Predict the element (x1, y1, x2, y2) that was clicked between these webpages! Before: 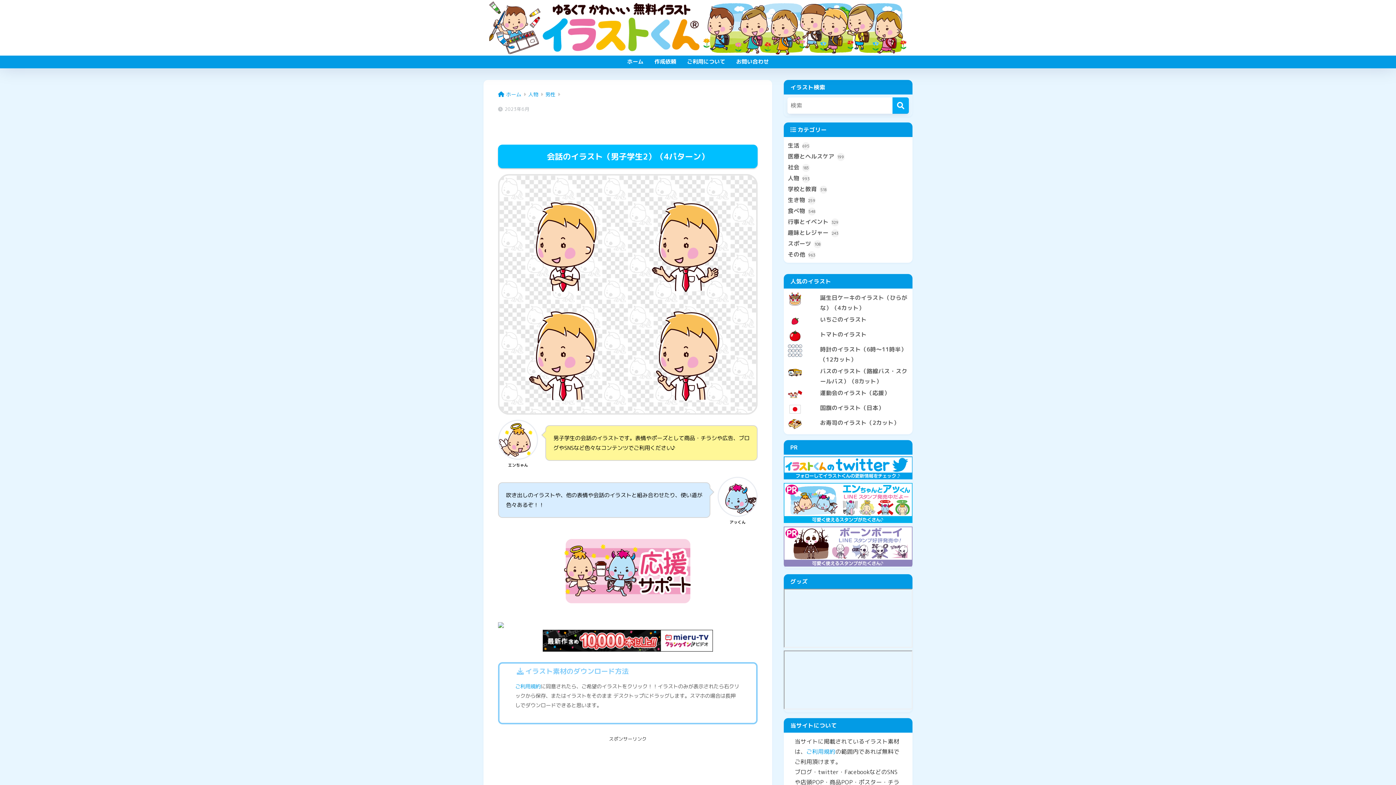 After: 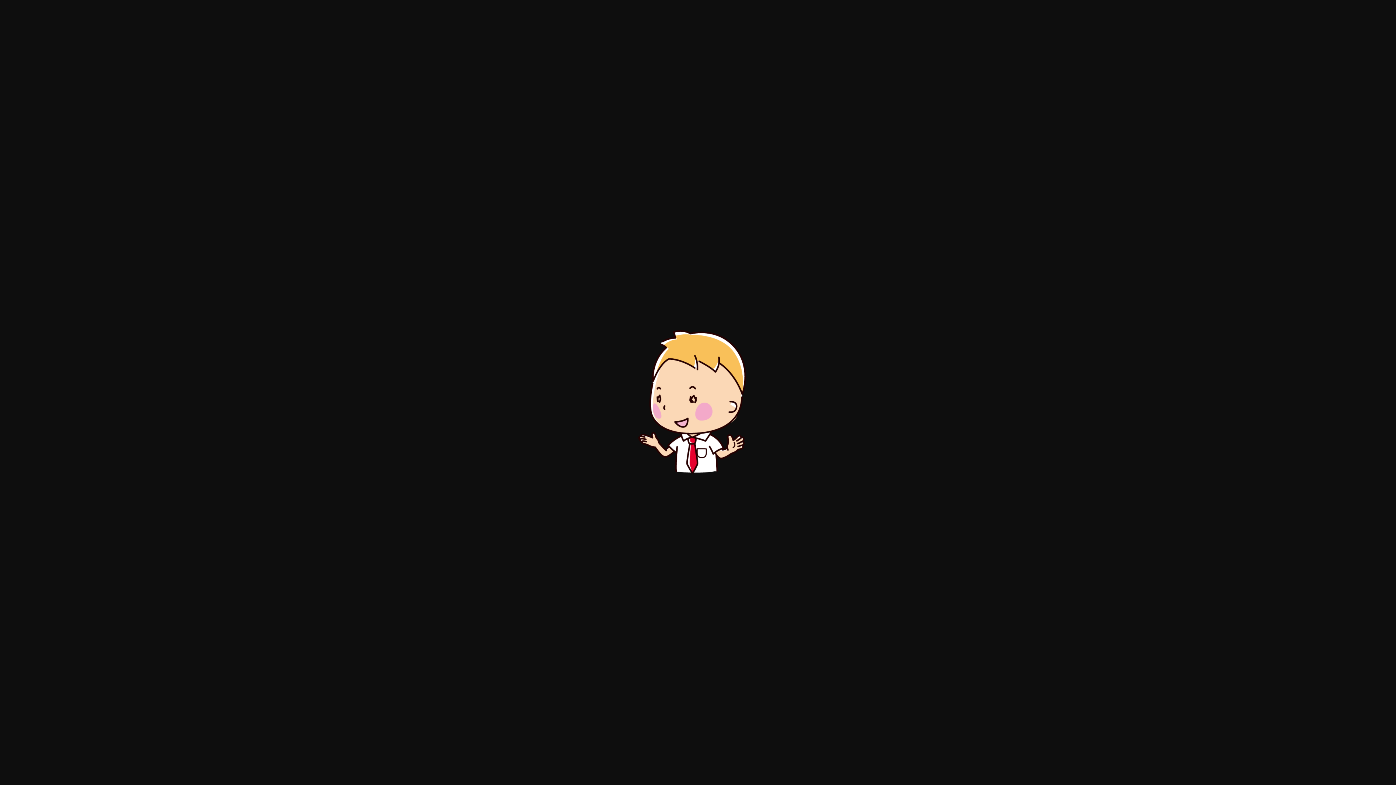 Action: bbox: (628, 186, 750, 296)